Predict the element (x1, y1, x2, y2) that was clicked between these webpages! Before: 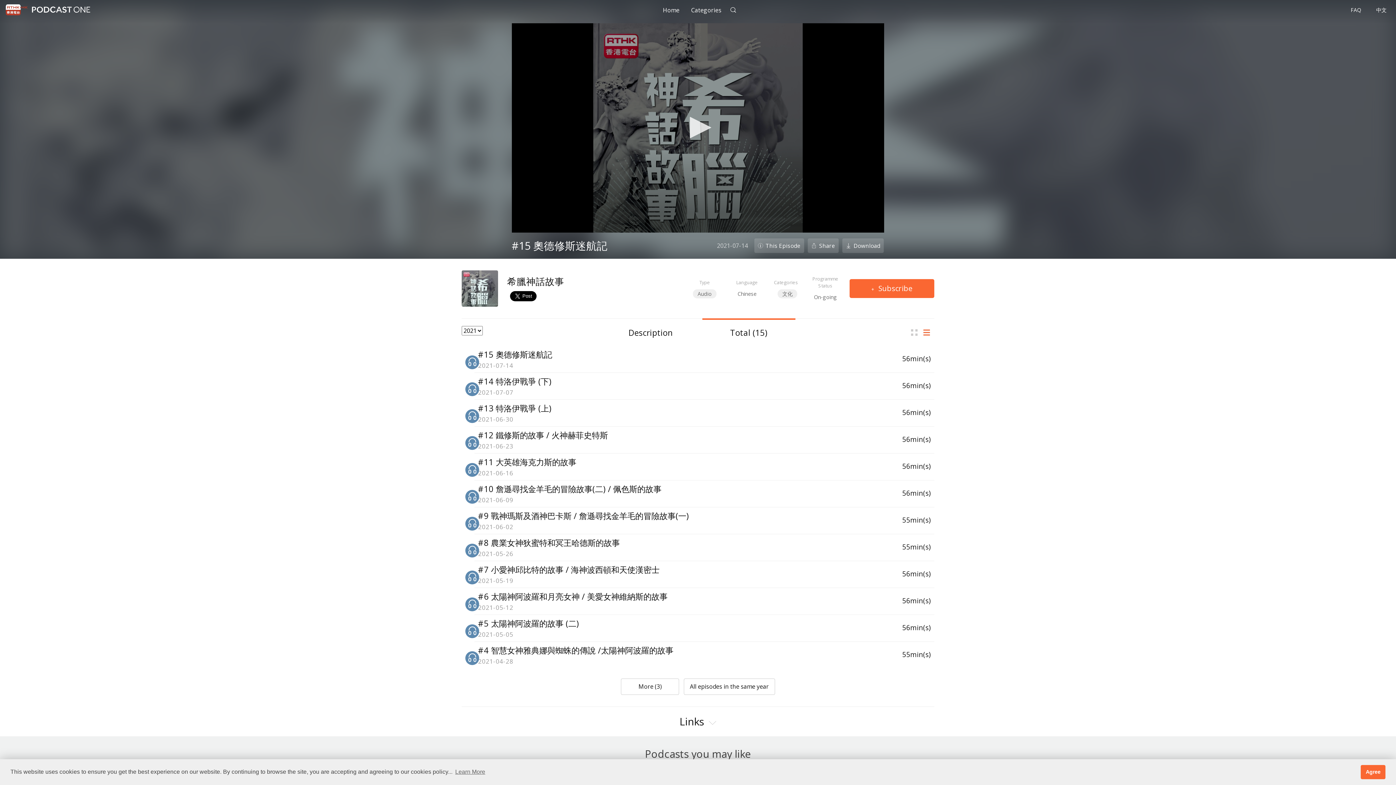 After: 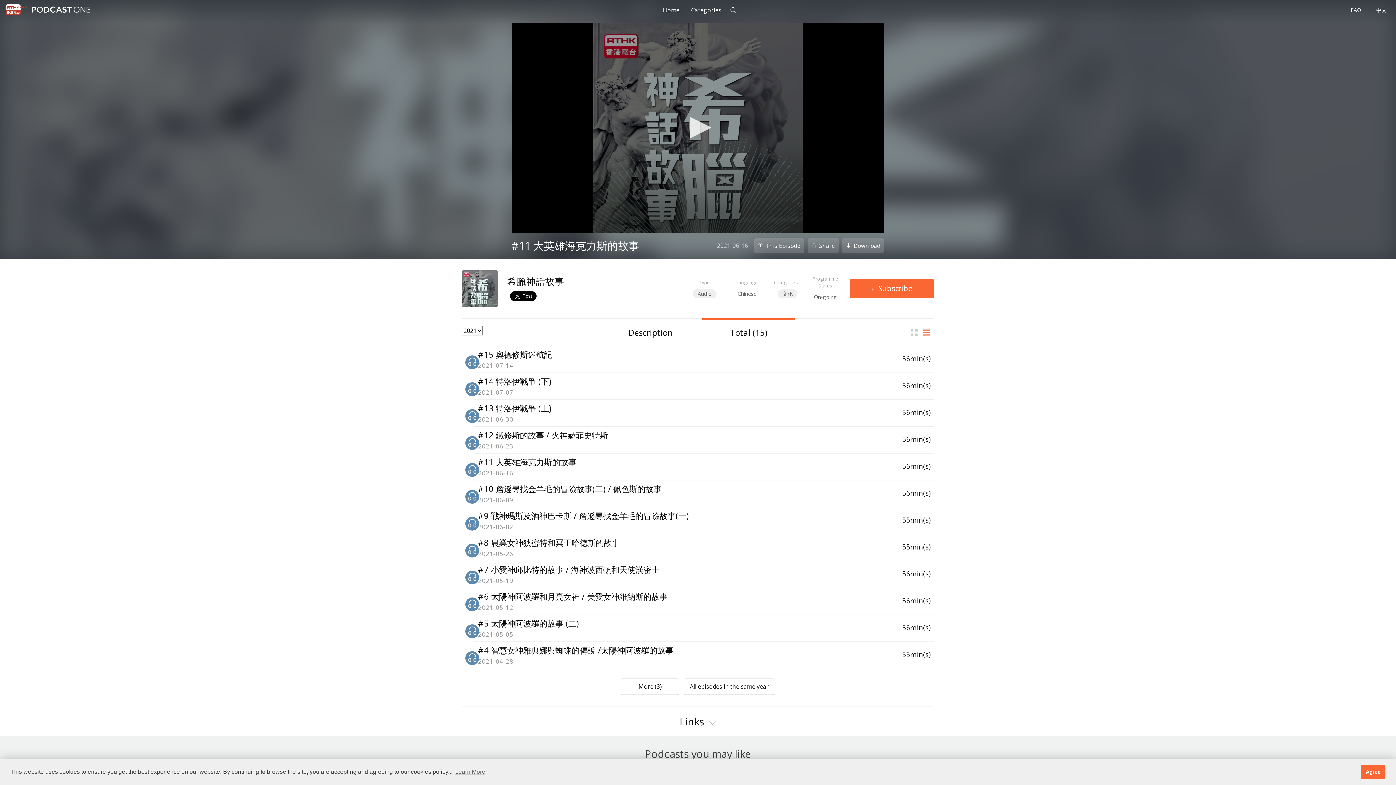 Action: bbox: (474, 453, 934, 480) label: 56min(s)
#11 大英雄海克力斯的故事
2021-06-16